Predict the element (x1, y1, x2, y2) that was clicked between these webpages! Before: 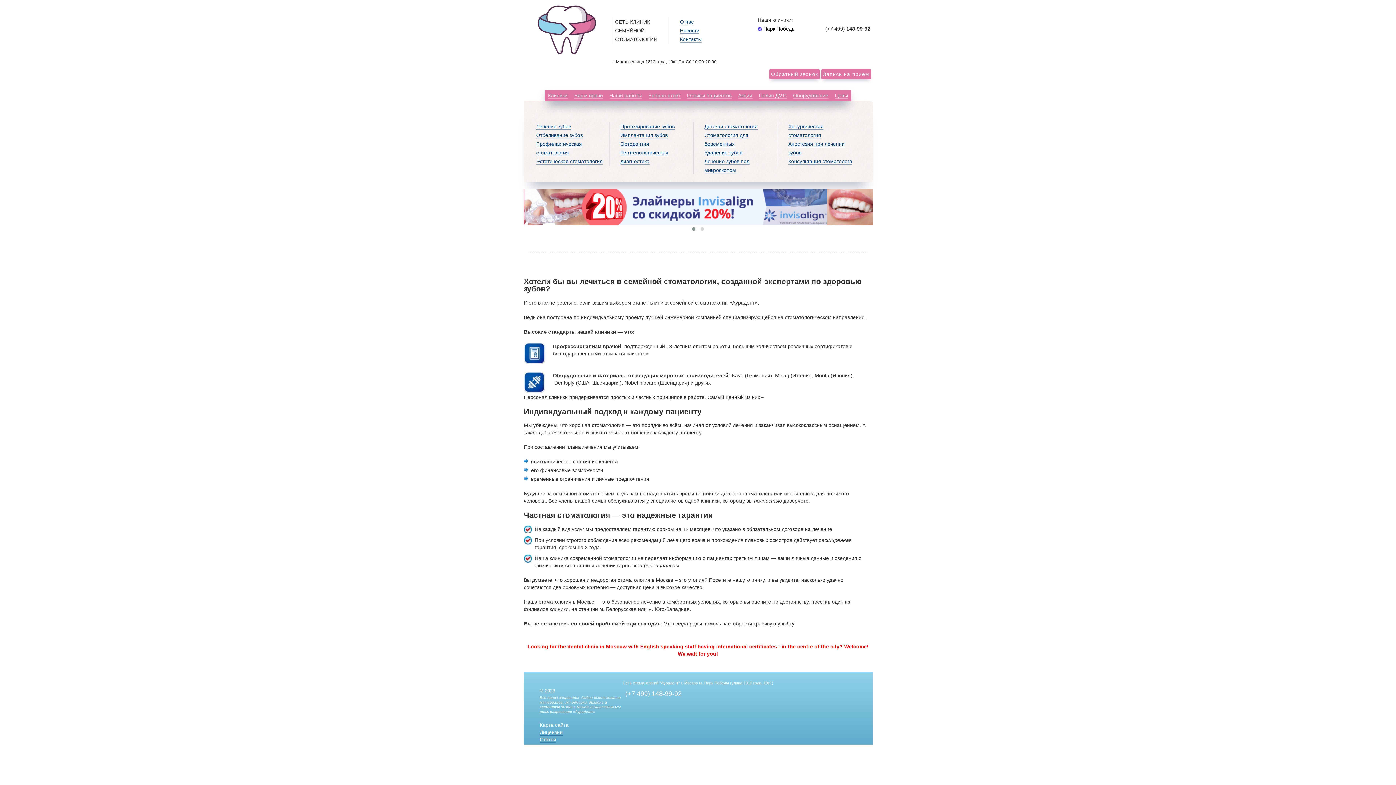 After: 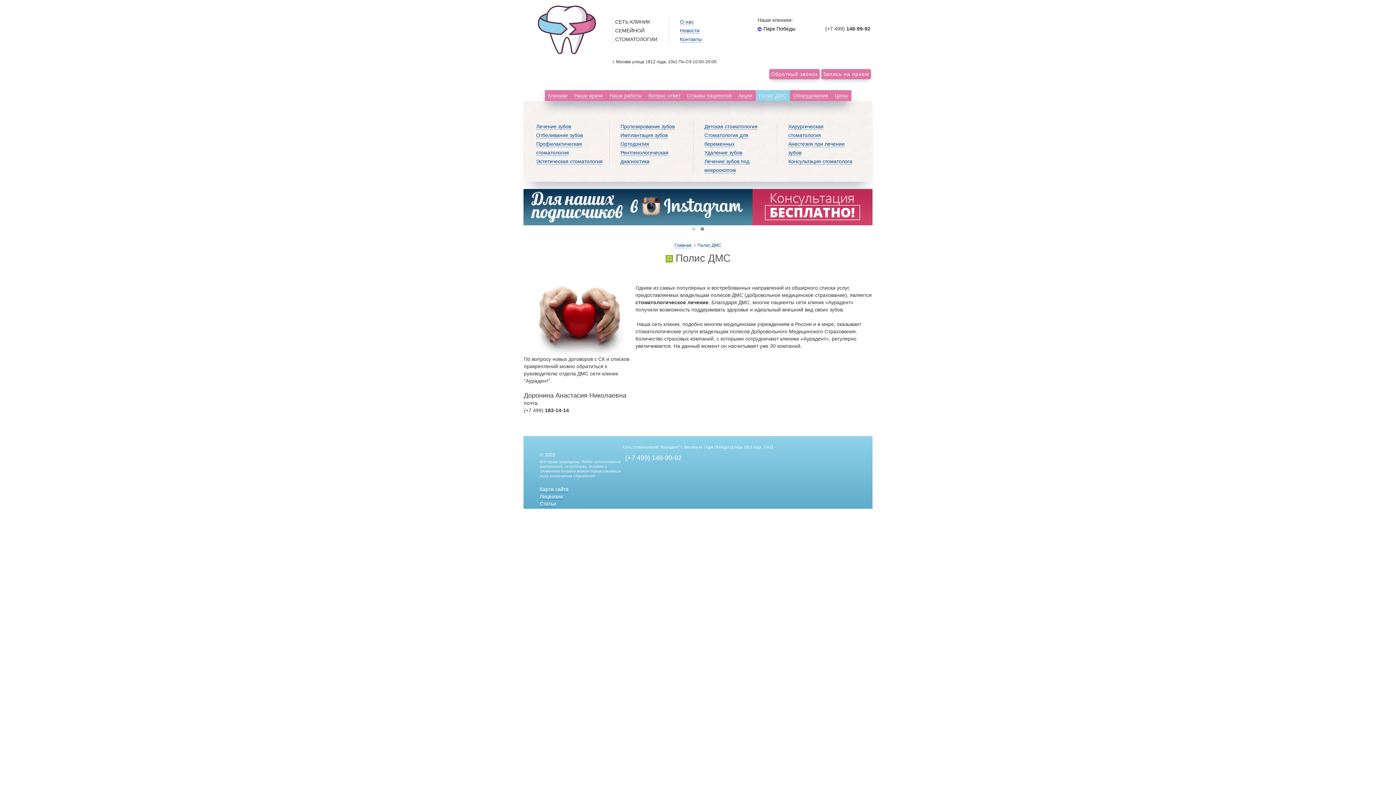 Action: bbox: (759, 92, 786, 98) label: Полис ДМС